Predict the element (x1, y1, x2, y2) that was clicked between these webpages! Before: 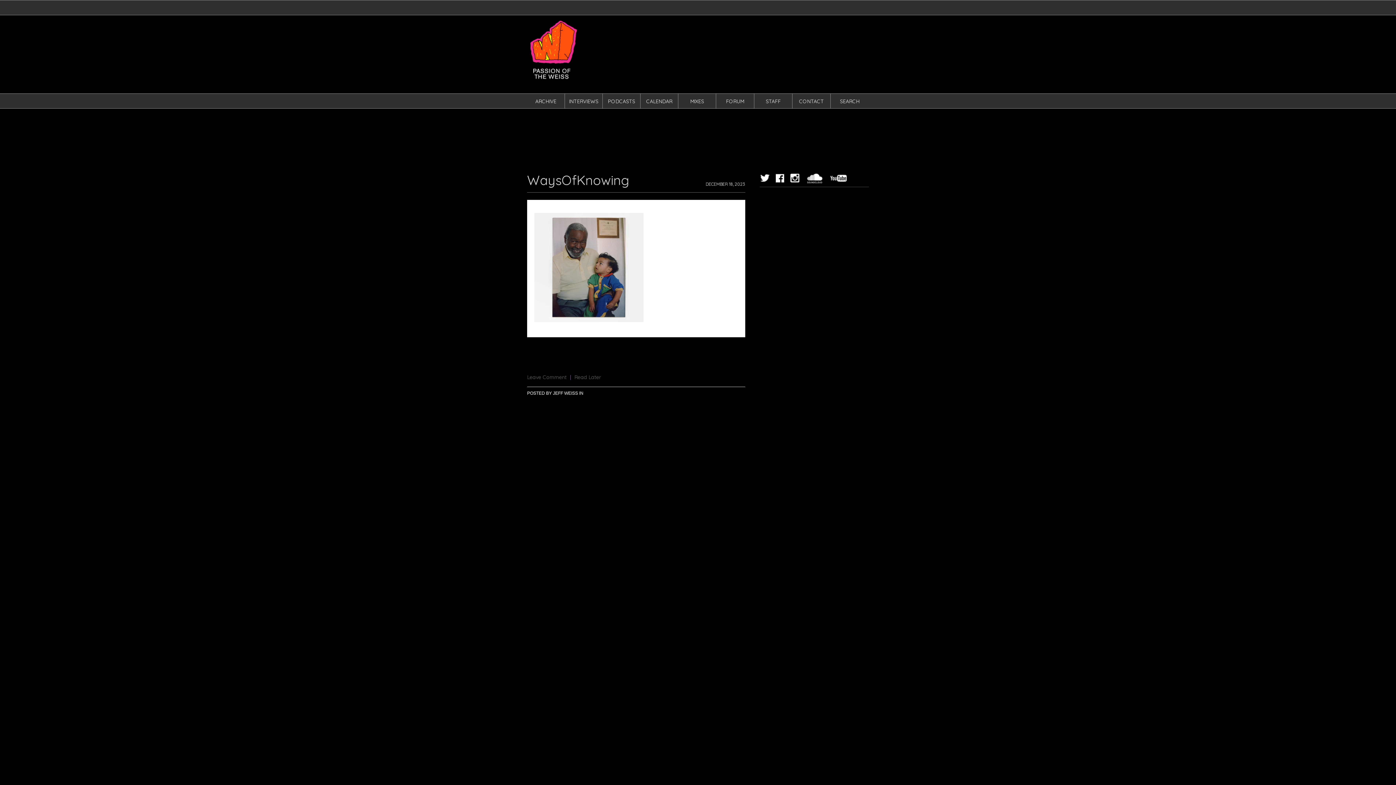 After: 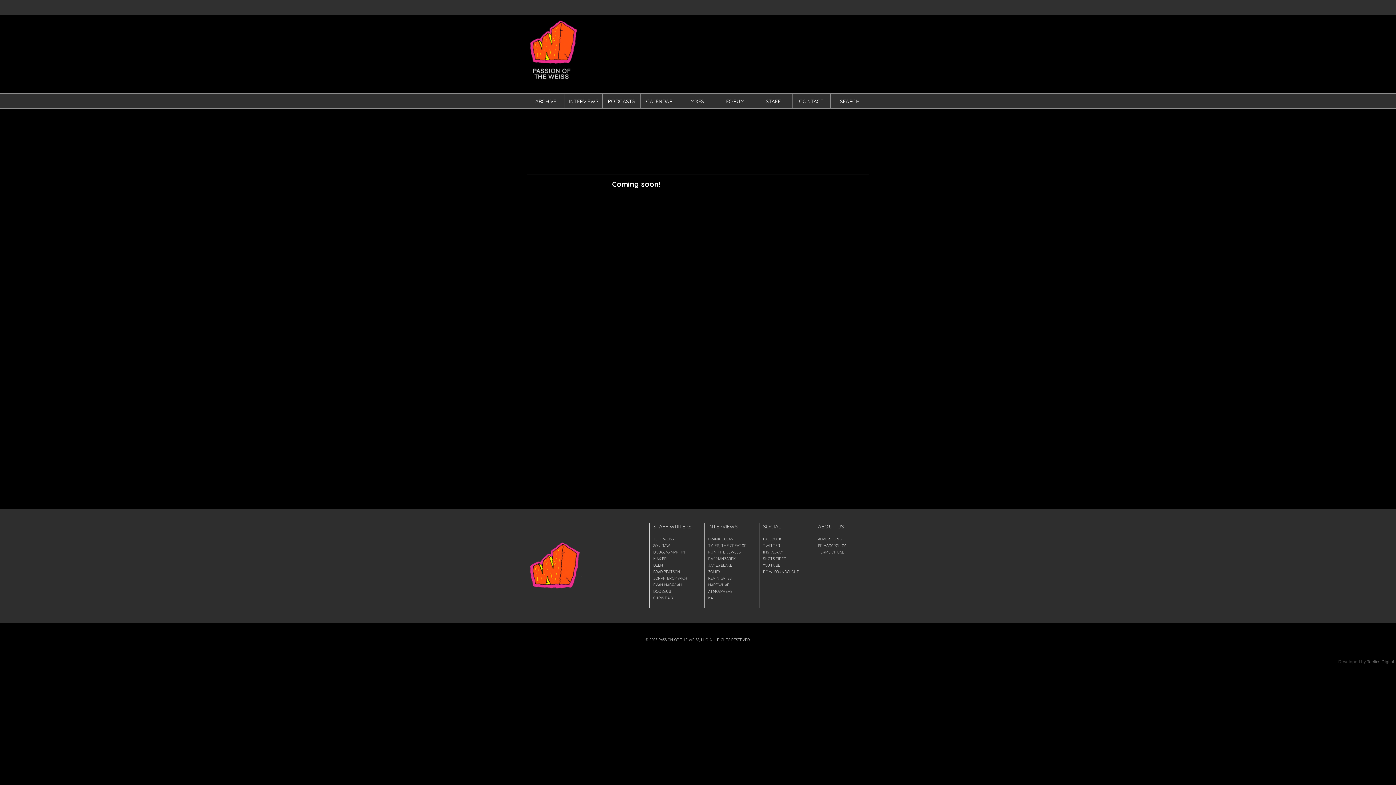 Action: label: FORUM bbox: (726, 98, 744, 104)